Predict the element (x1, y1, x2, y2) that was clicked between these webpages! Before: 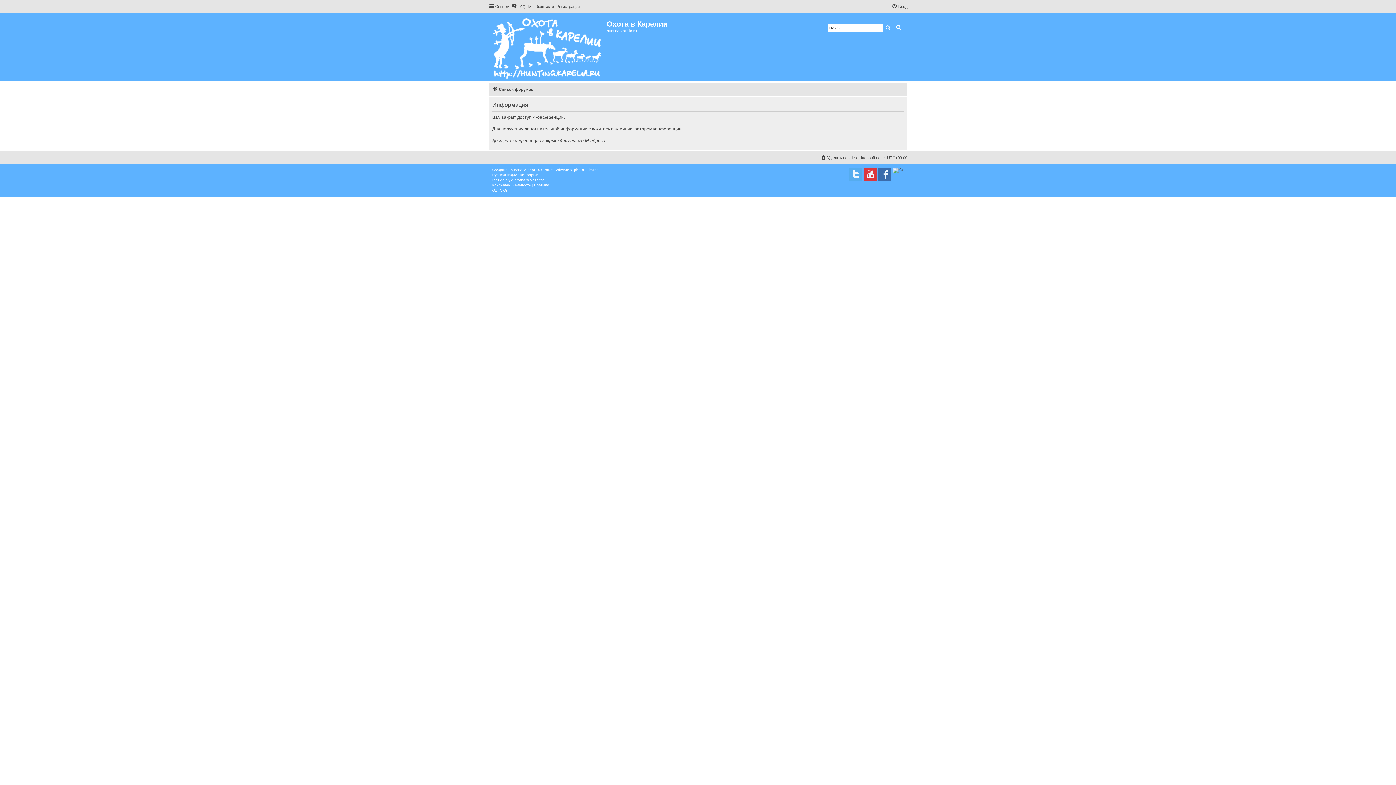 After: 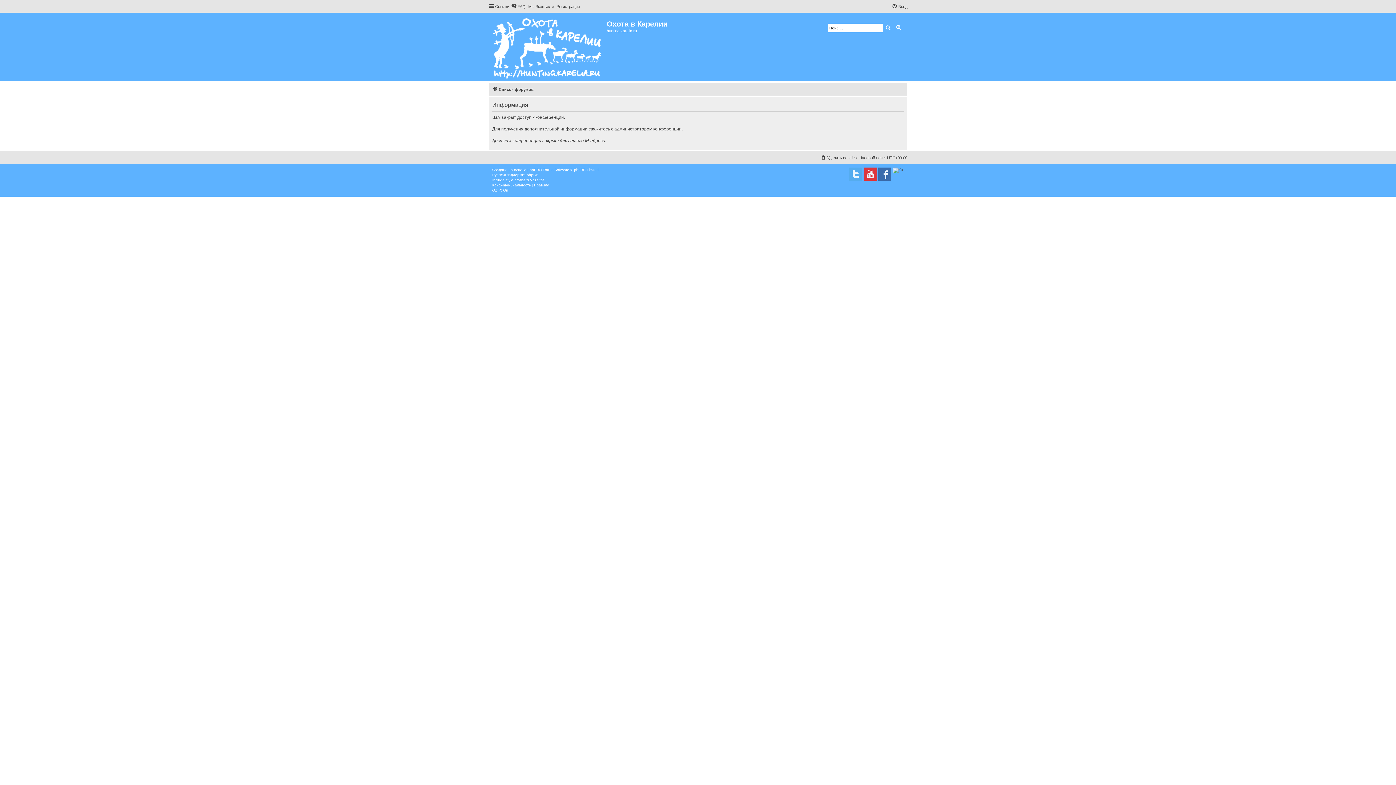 Action: label: Расширенный поиск bbox: (893, 23, 904, 32)